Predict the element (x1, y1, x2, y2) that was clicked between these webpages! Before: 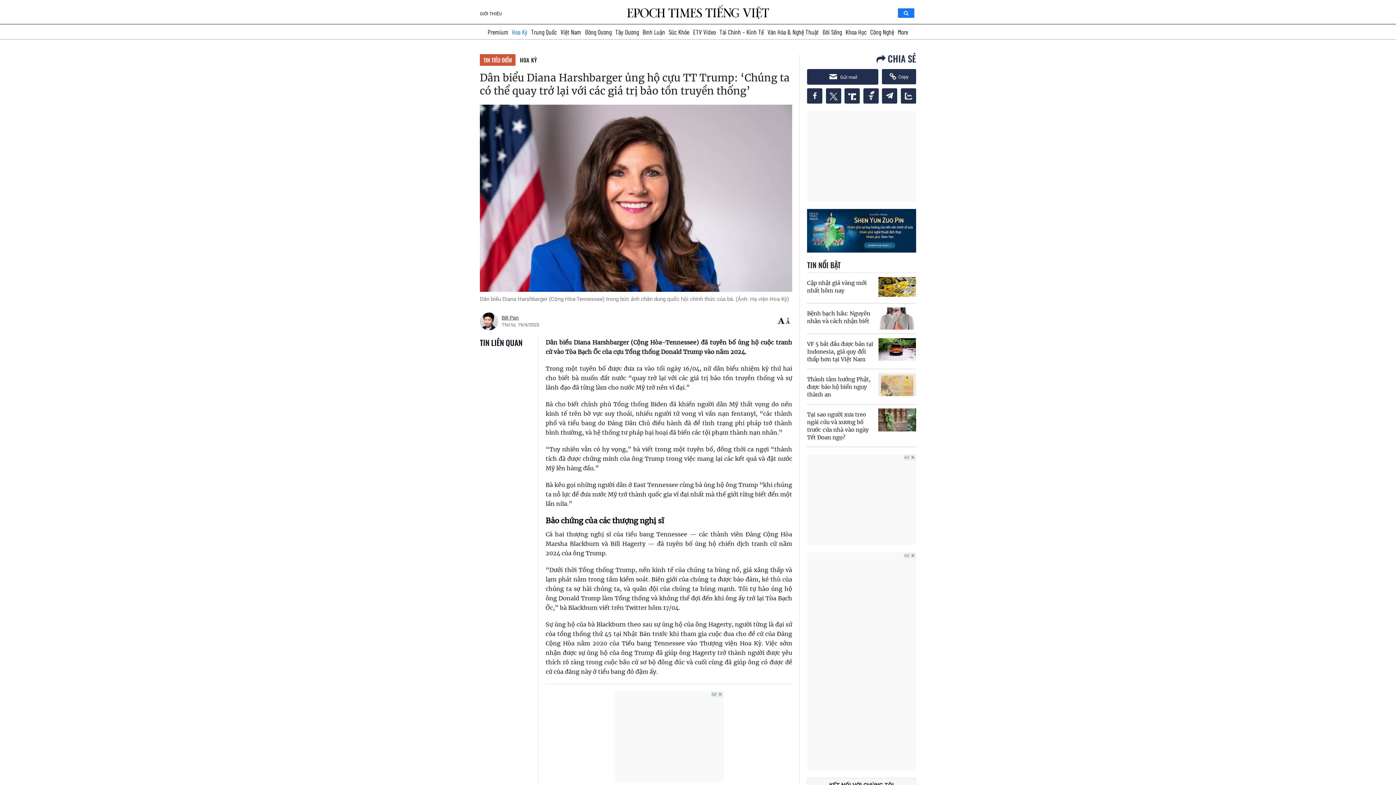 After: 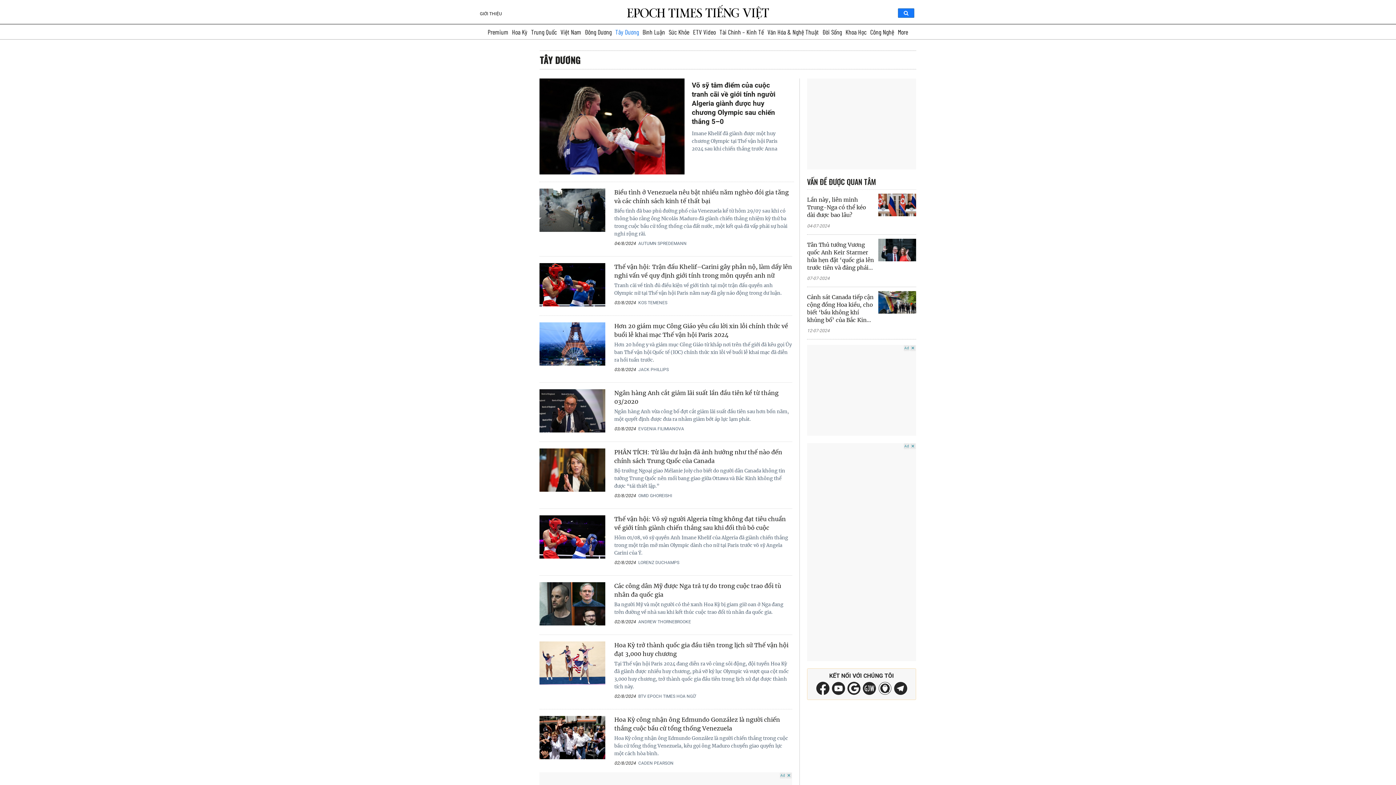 Action: label: Tây Dương bbox: (613, 24, 640, 39)